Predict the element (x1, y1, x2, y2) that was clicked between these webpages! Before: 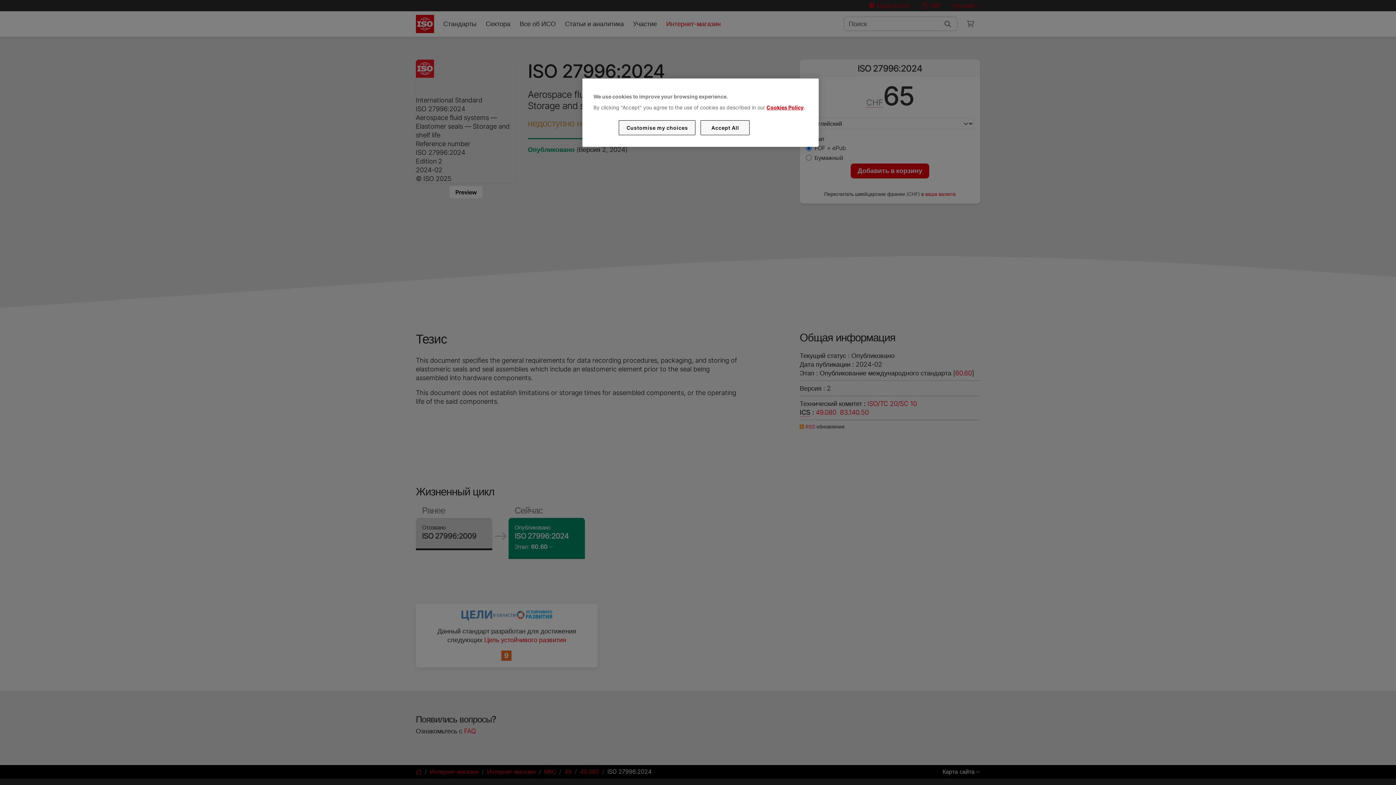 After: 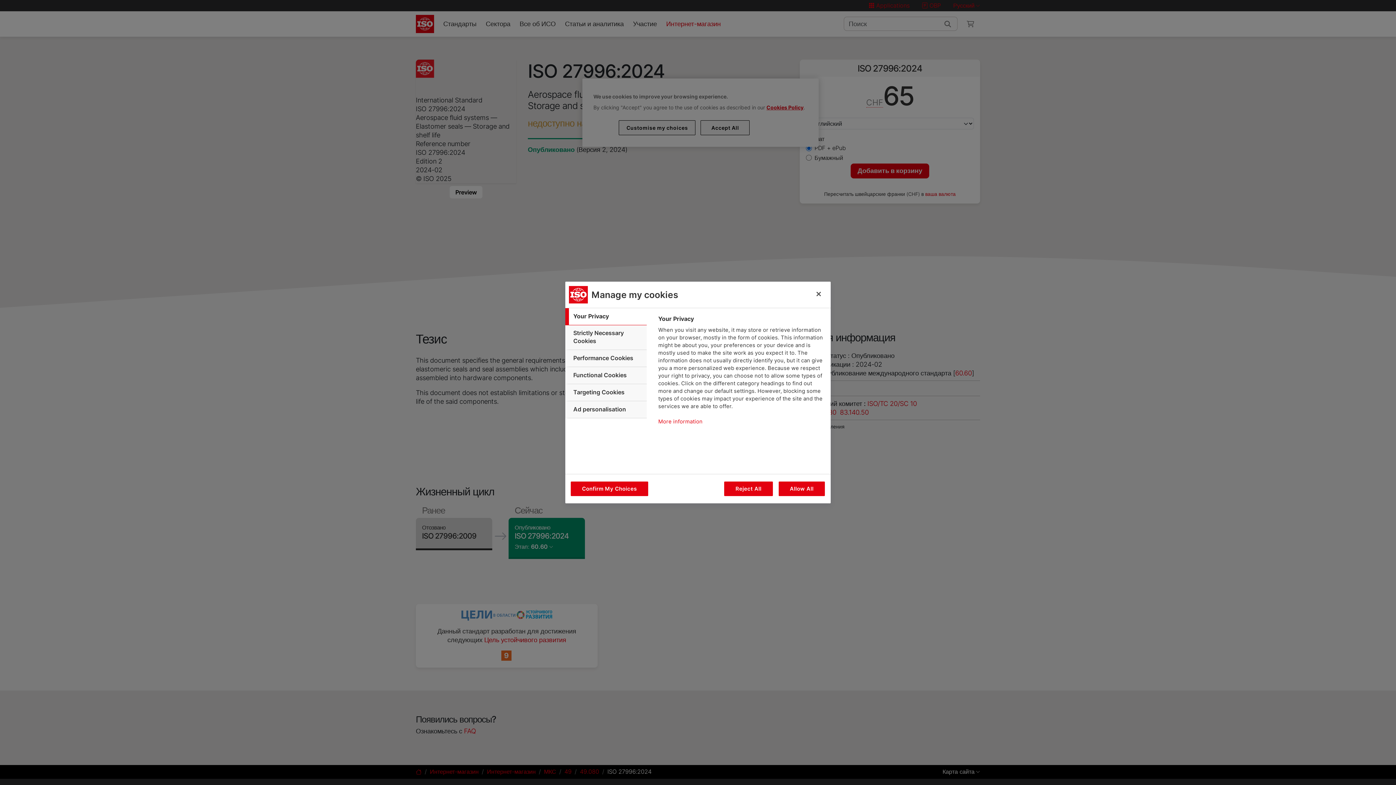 Action: label: Customise my choices bbox: (619, 120, 695, 135)